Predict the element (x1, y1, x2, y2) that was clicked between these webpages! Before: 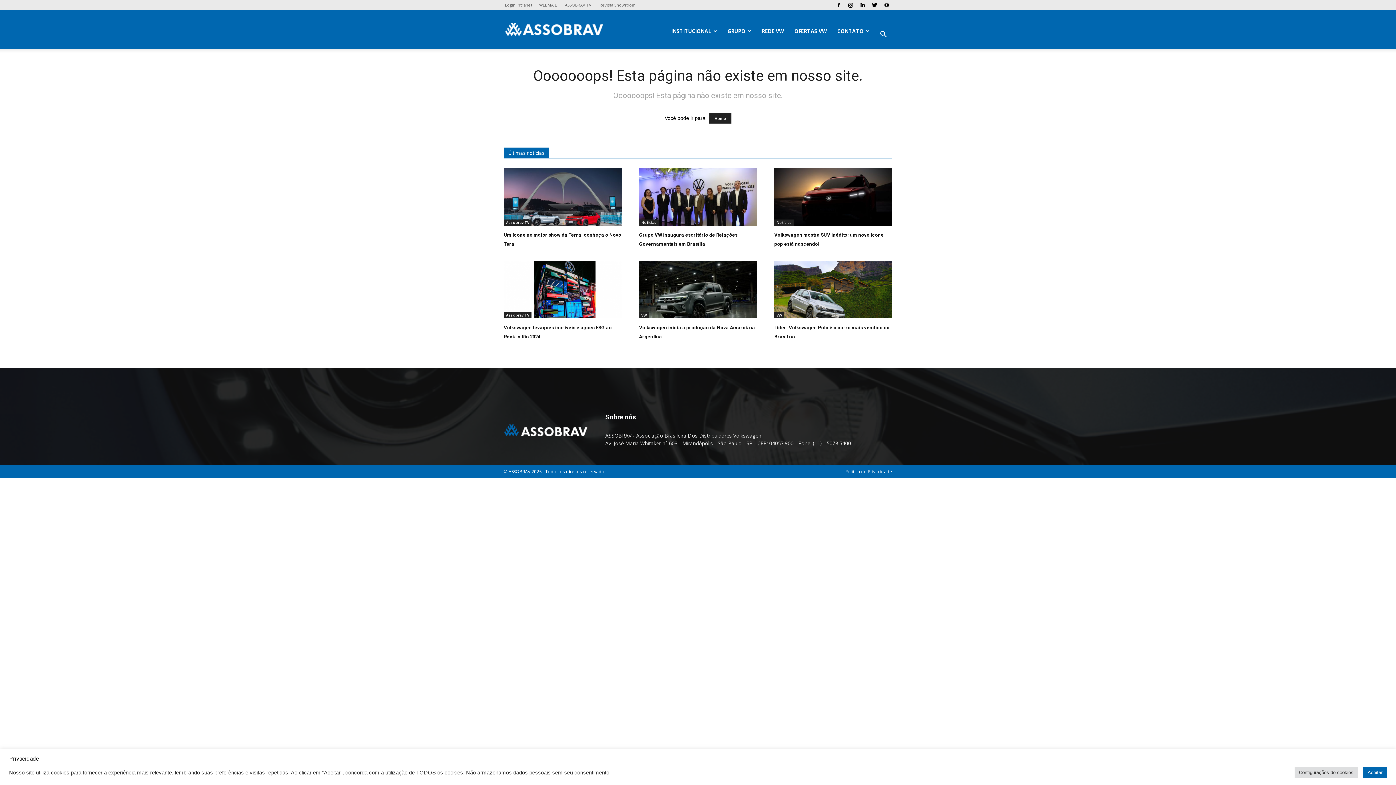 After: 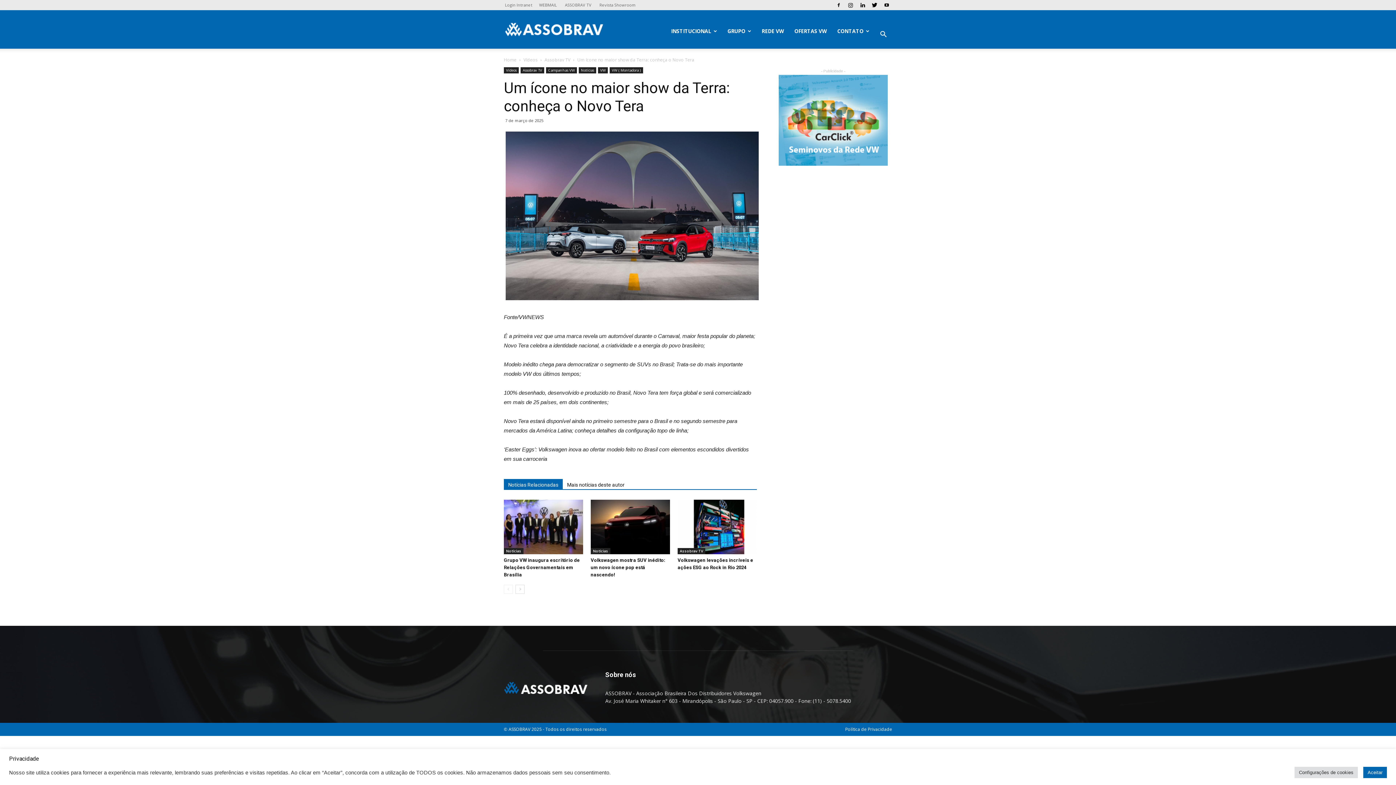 Action: bbox: (504, 168, 621, 225)